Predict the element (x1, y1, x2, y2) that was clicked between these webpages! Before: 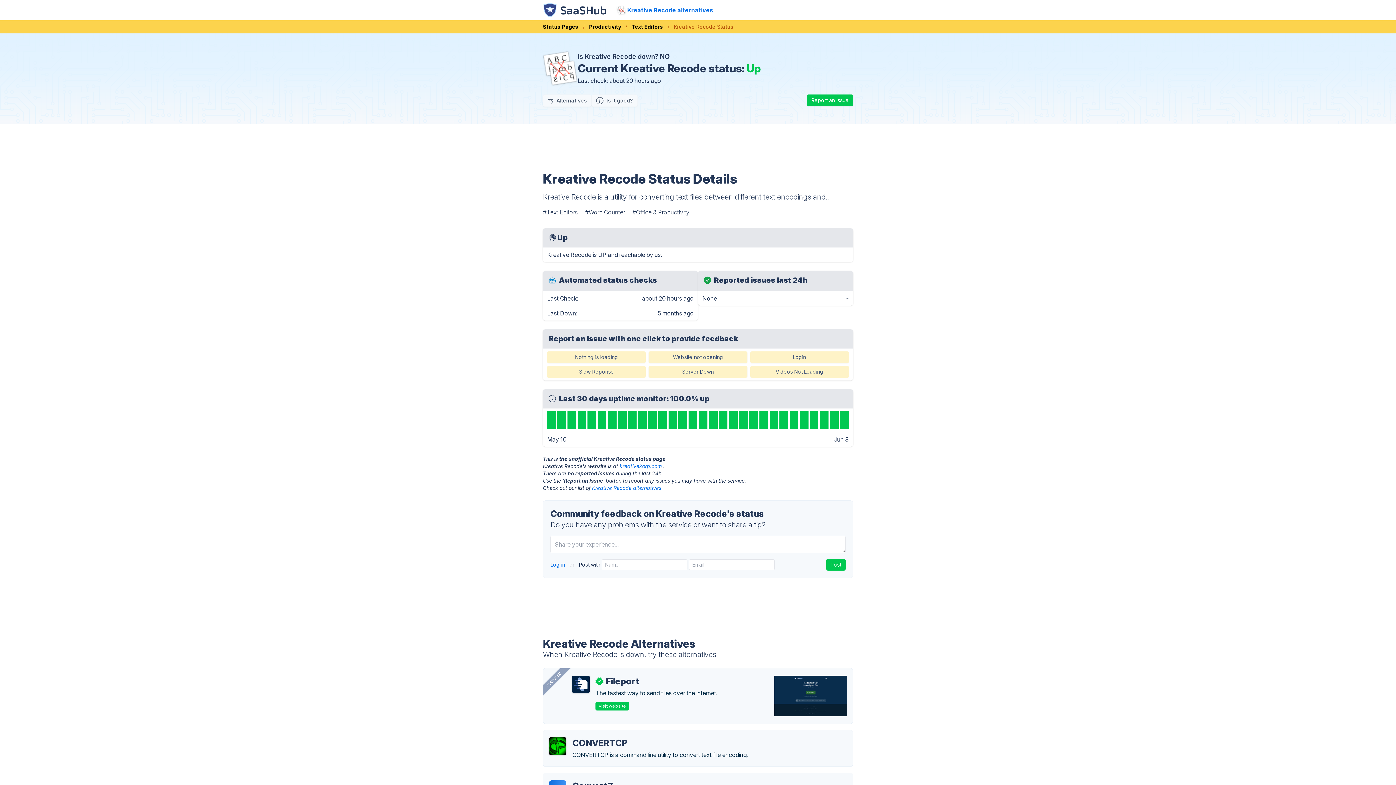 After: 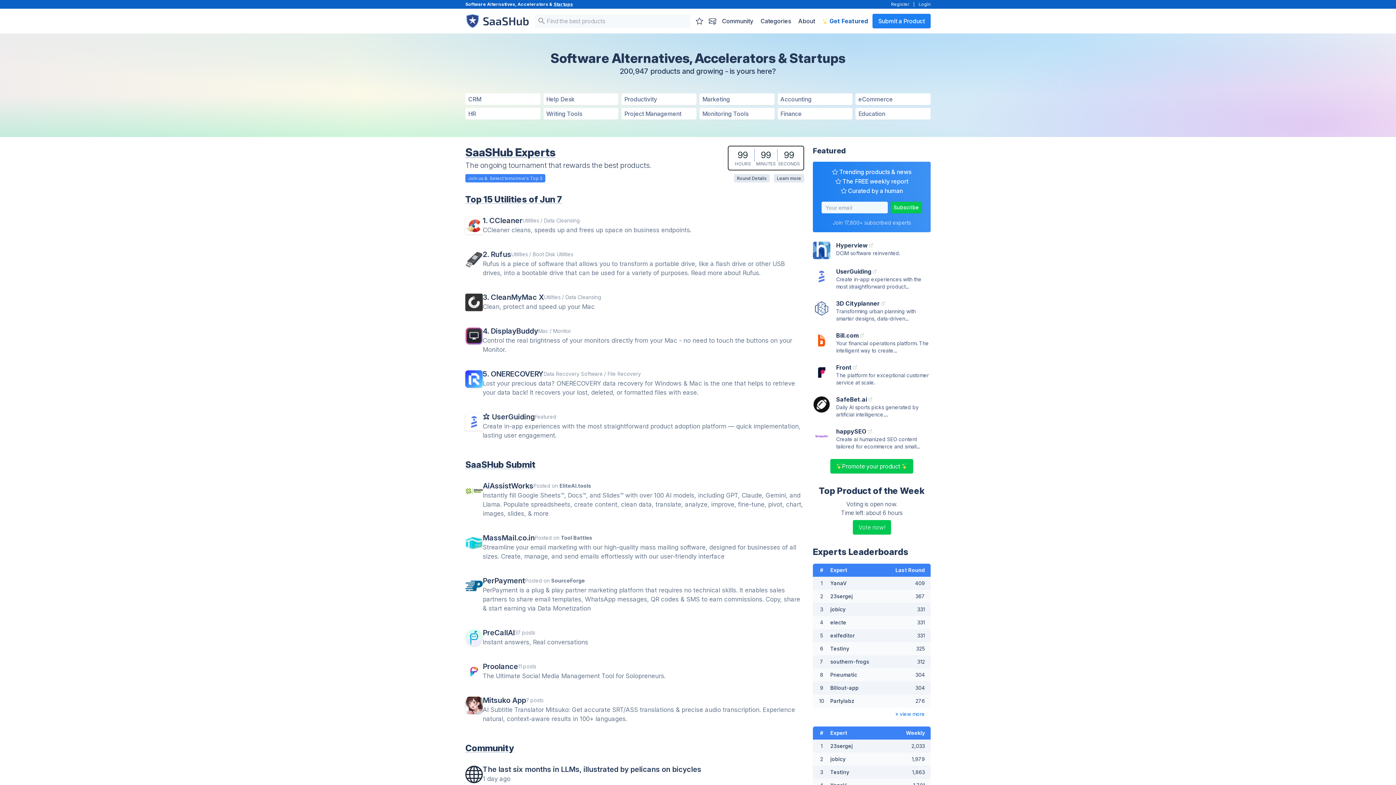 Action: bbox: (543, 2, 608, 17)